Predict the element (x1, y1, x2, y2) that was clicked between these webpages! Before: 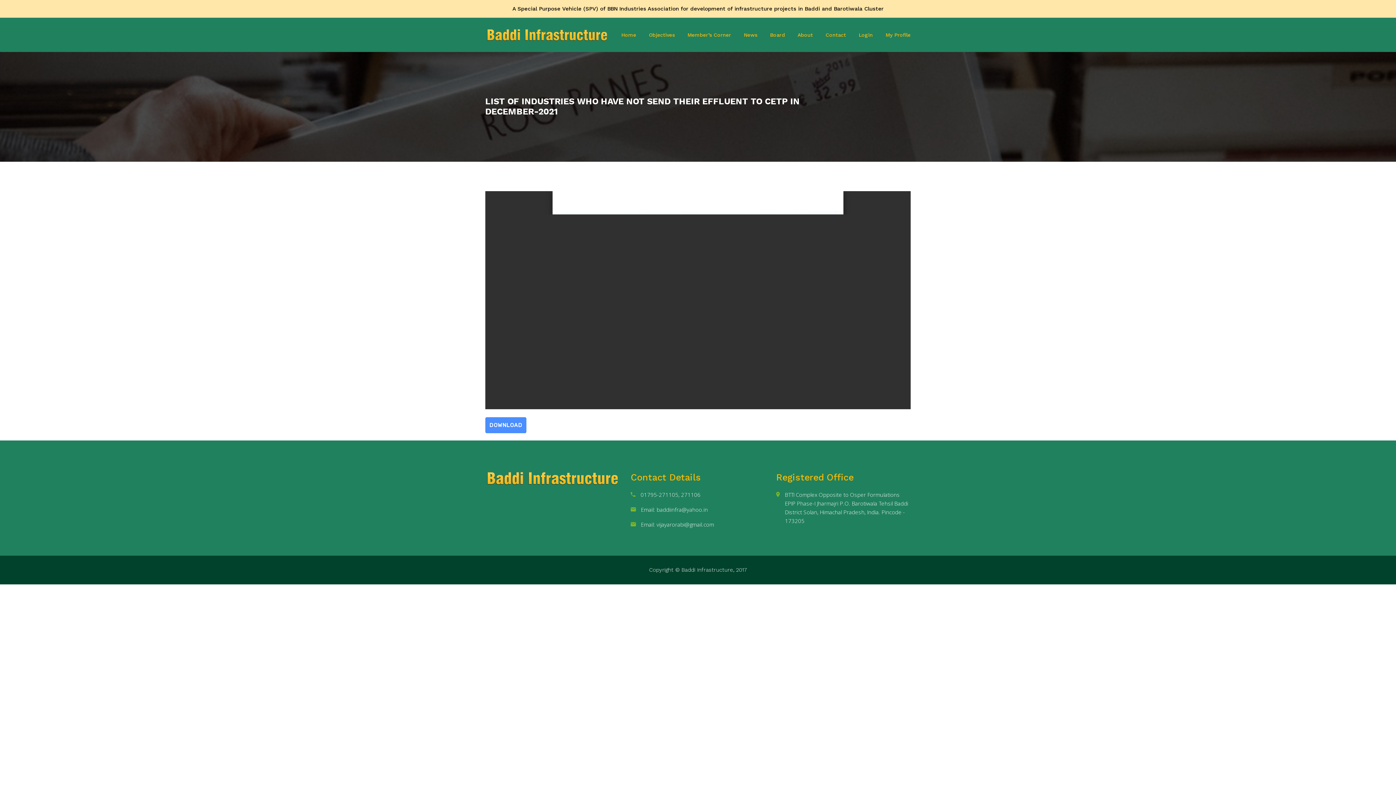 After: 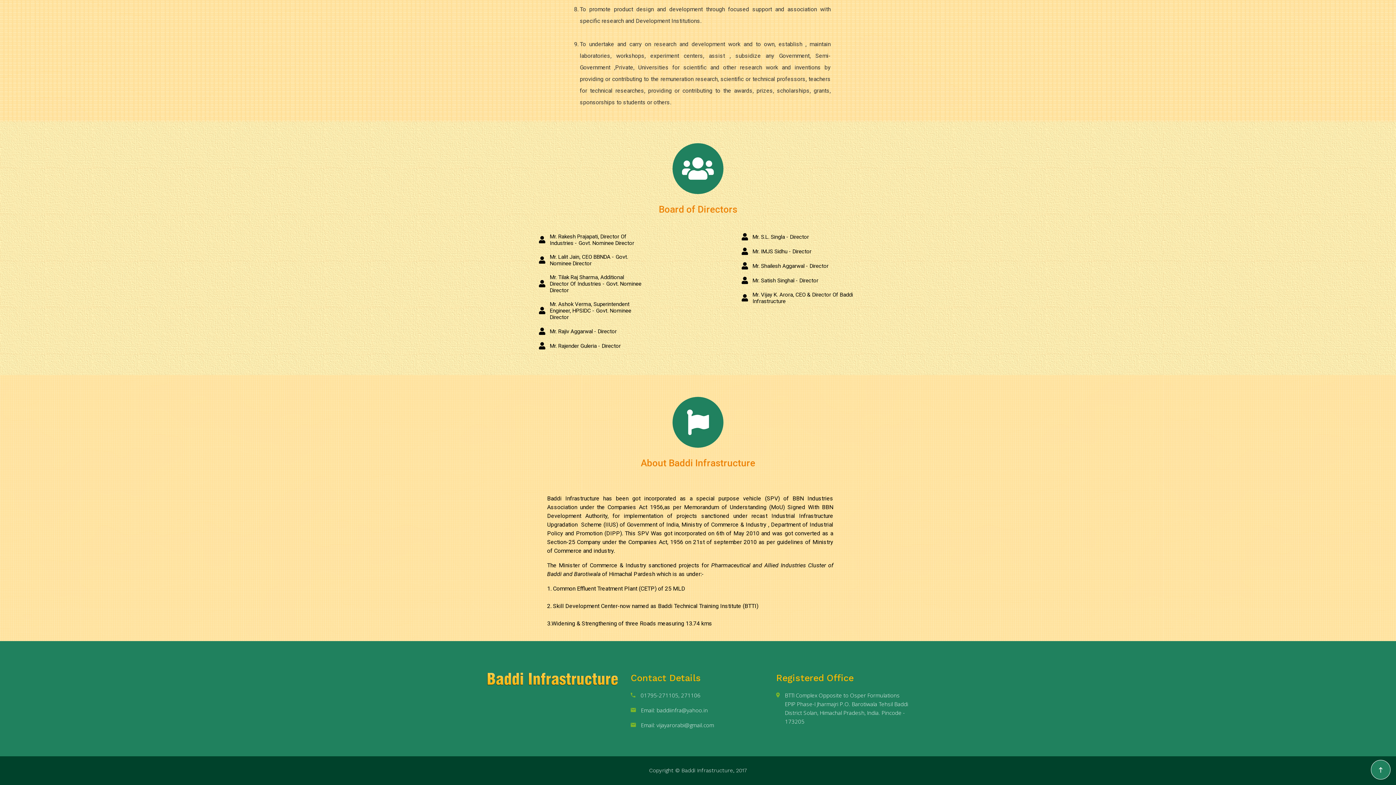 Action: label: Board bbox: (770, 17, 785, 52)